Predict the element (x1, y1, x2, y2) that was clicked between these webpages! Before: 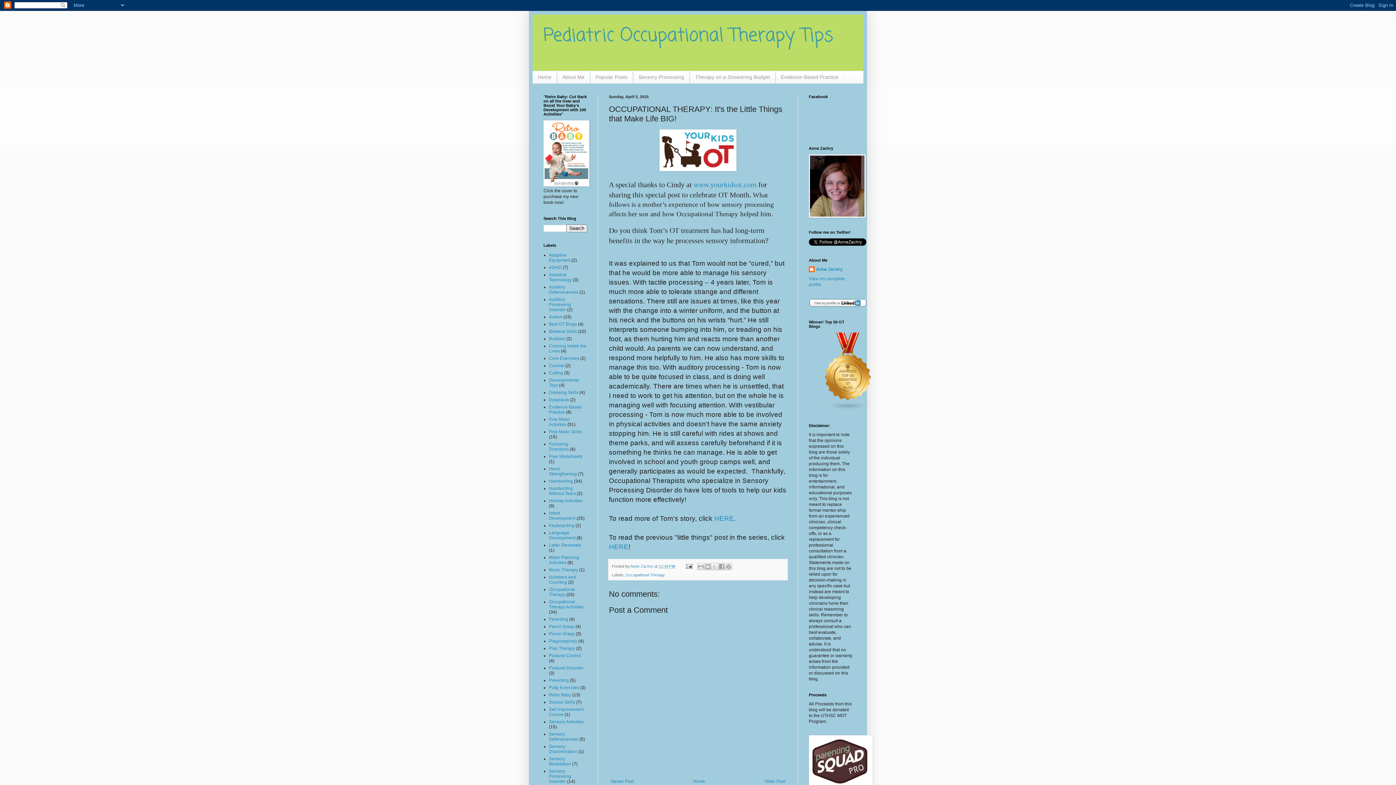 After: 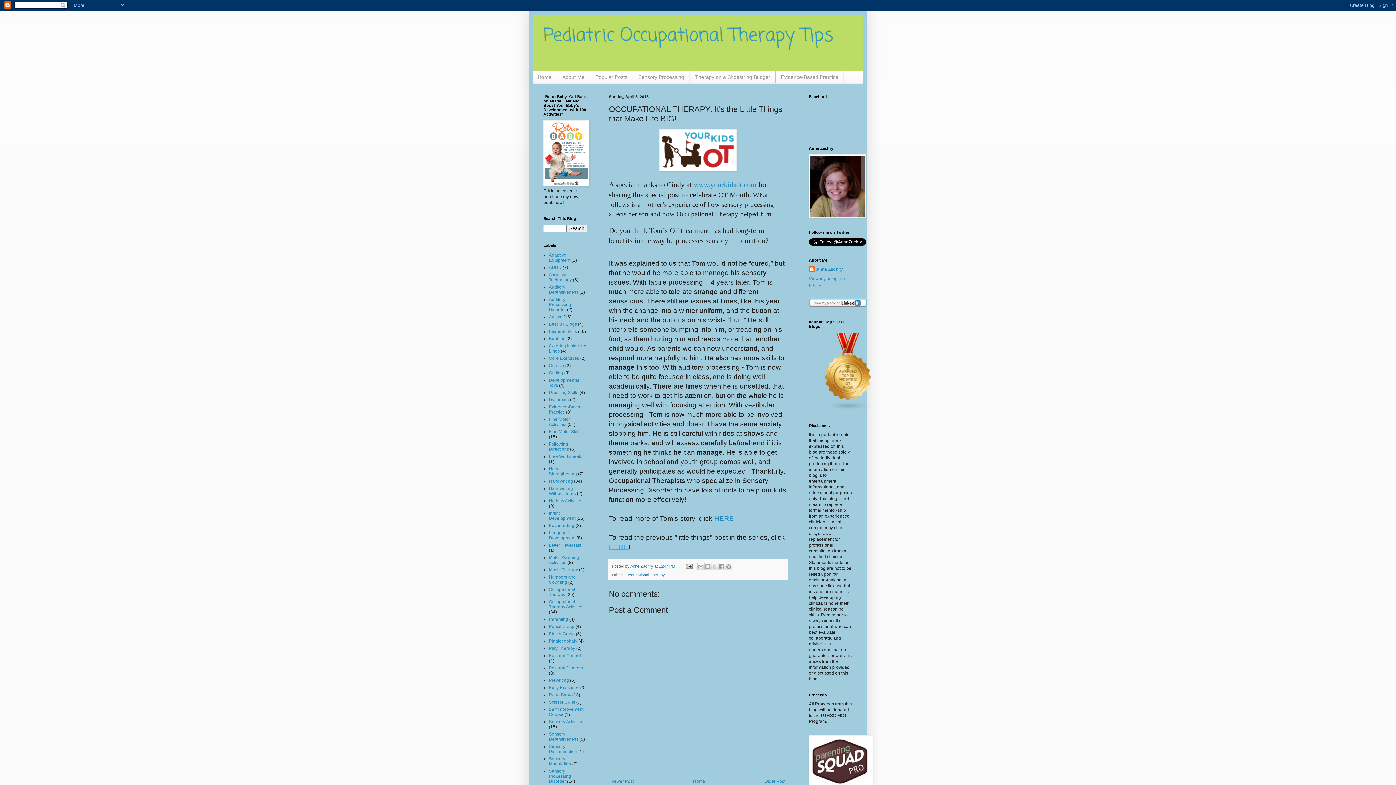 Action: bbox: (609, 543, 628, 551) label: HERE